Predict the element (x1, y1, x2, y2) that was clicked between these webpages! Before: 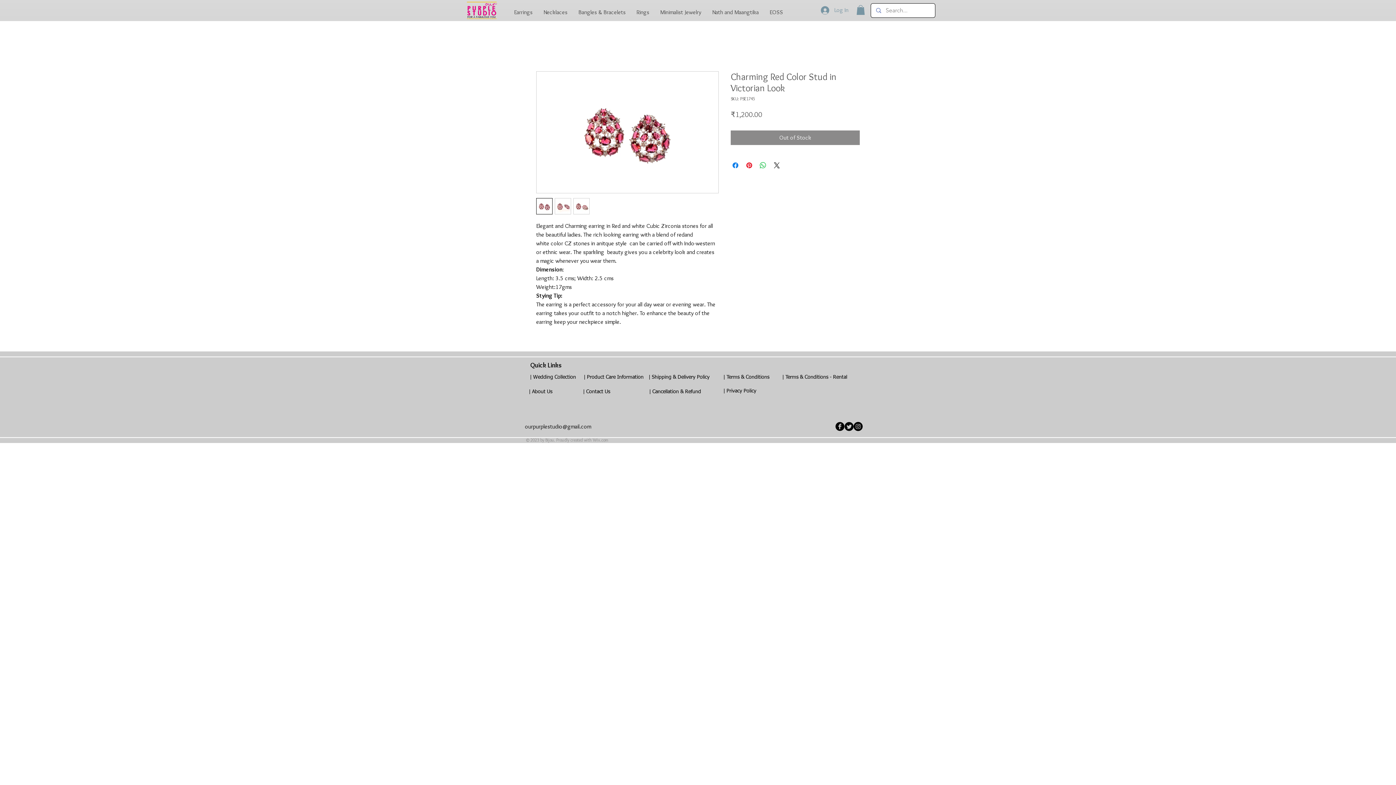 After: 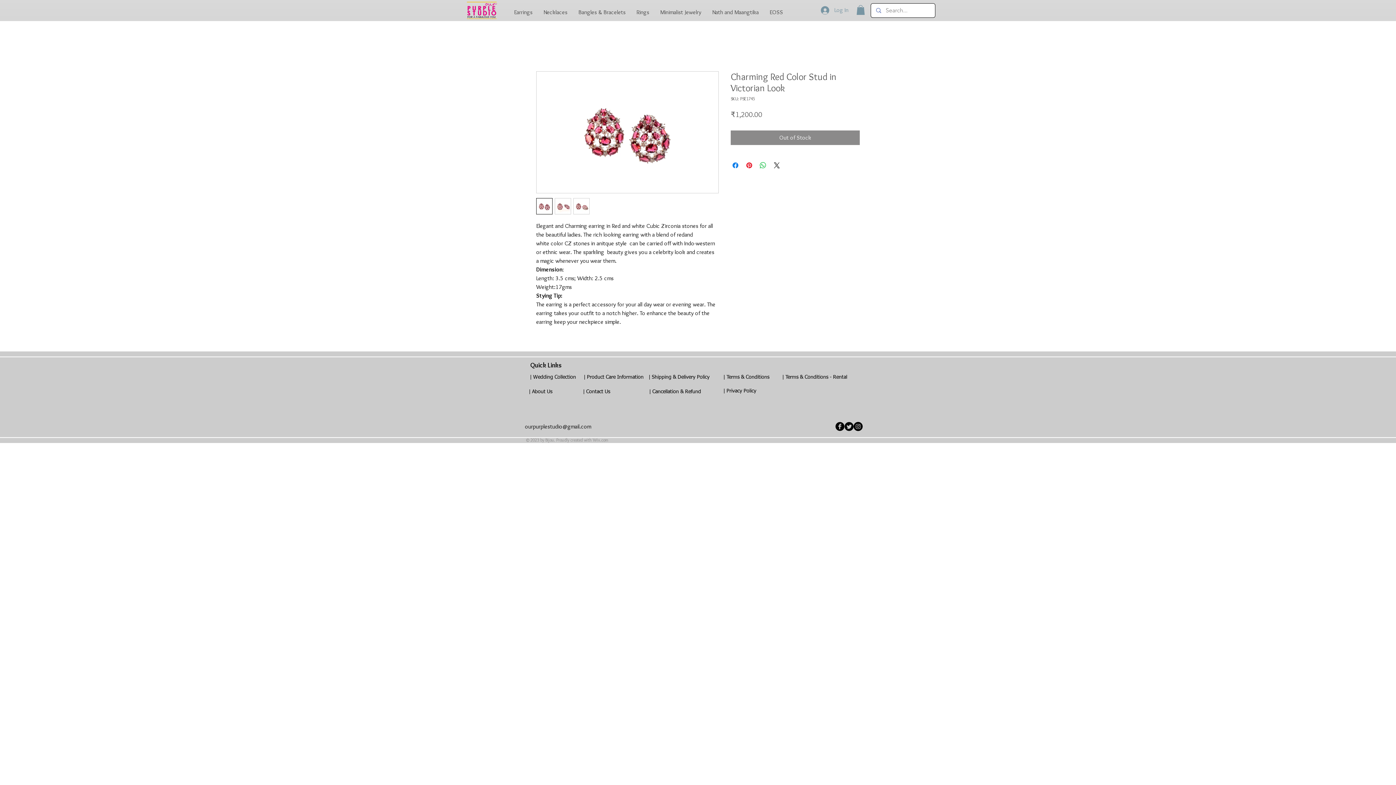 Action: bbox: (853, 422, 862, 431)